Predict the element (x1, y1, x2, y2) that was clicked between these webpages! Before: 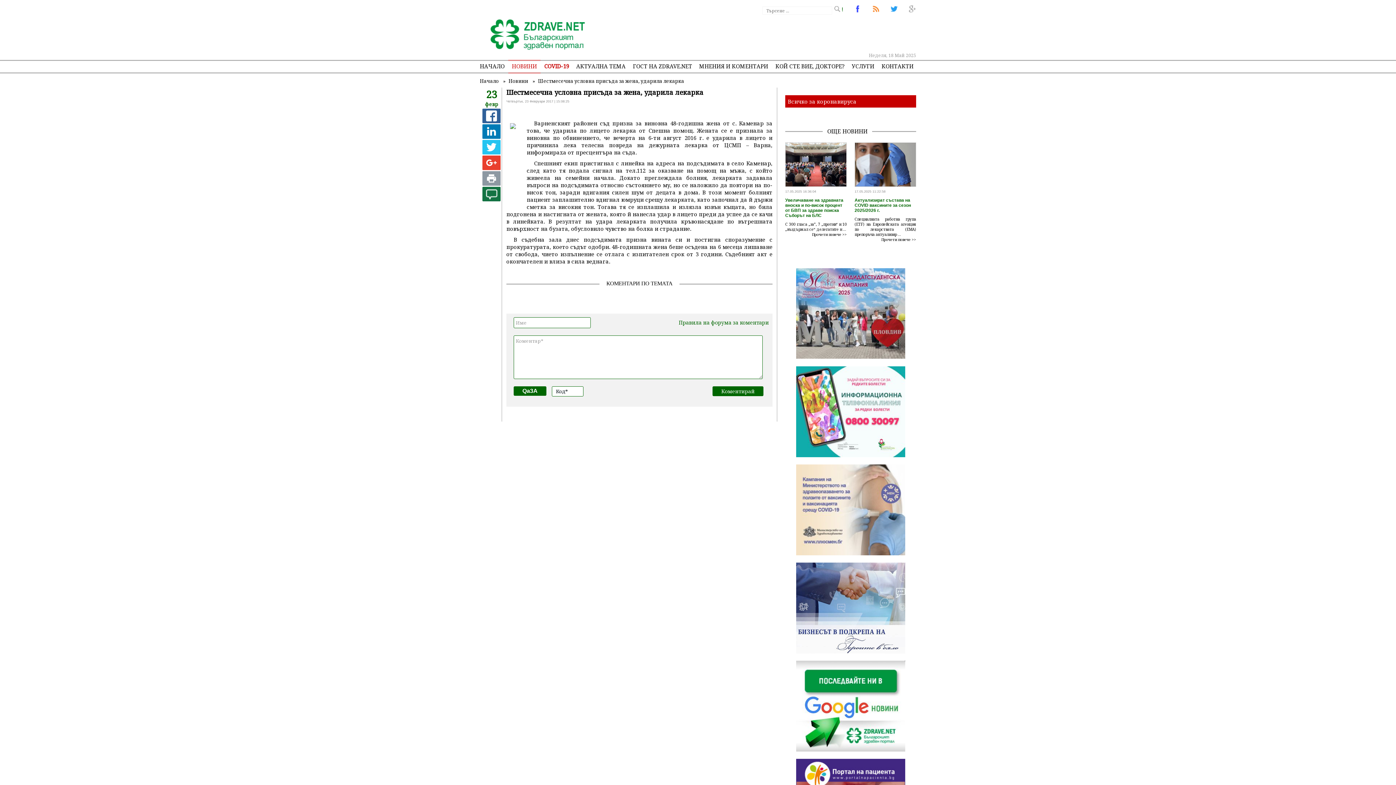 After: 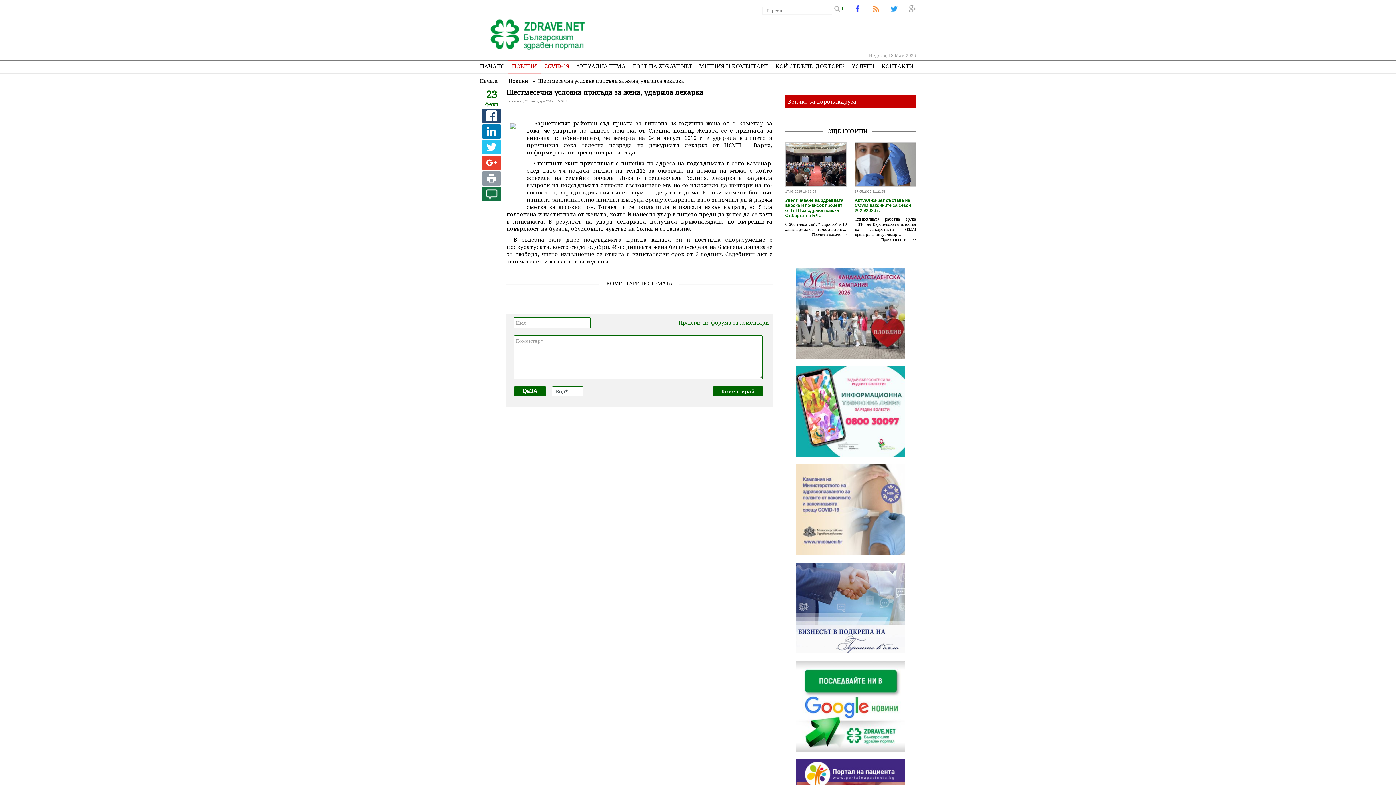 Action: bbox: (482, 108, 500, 123)